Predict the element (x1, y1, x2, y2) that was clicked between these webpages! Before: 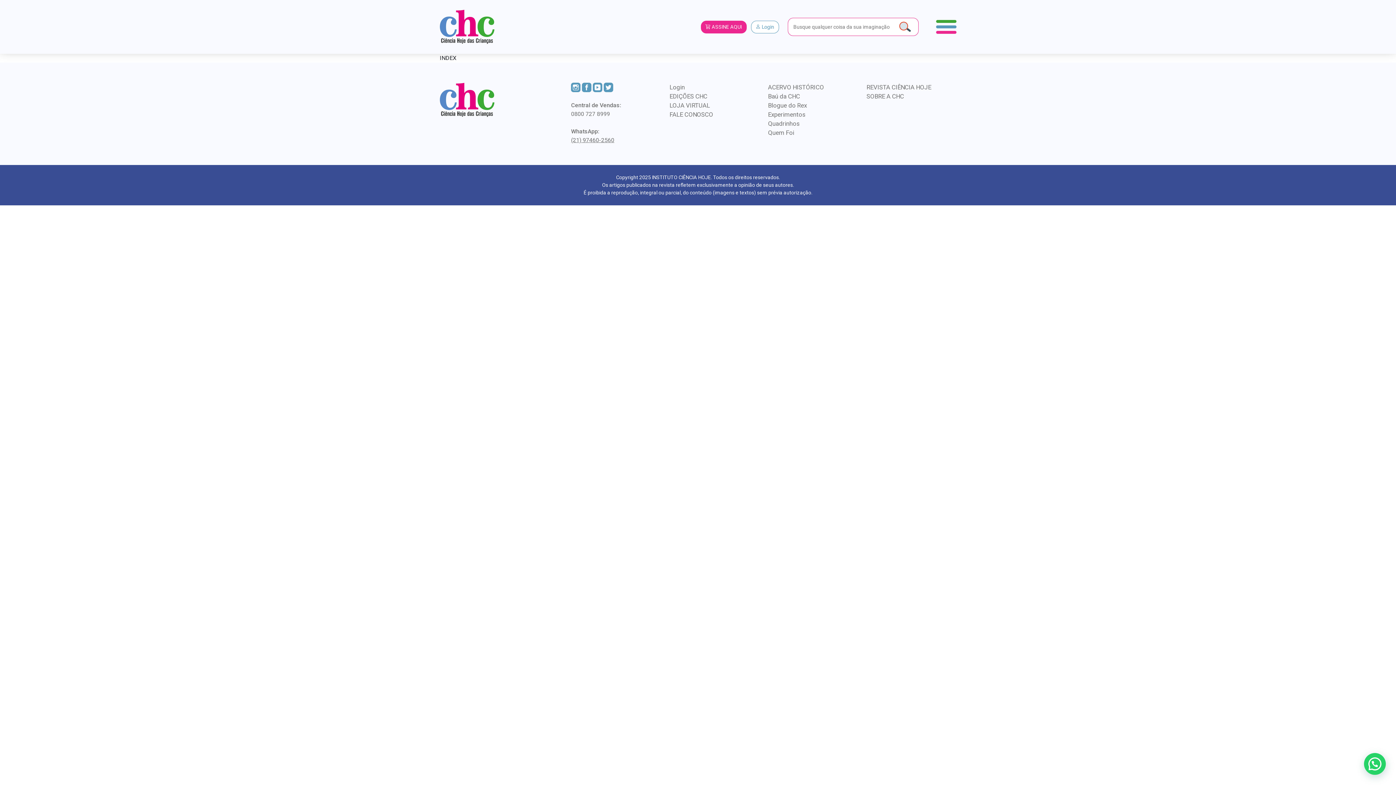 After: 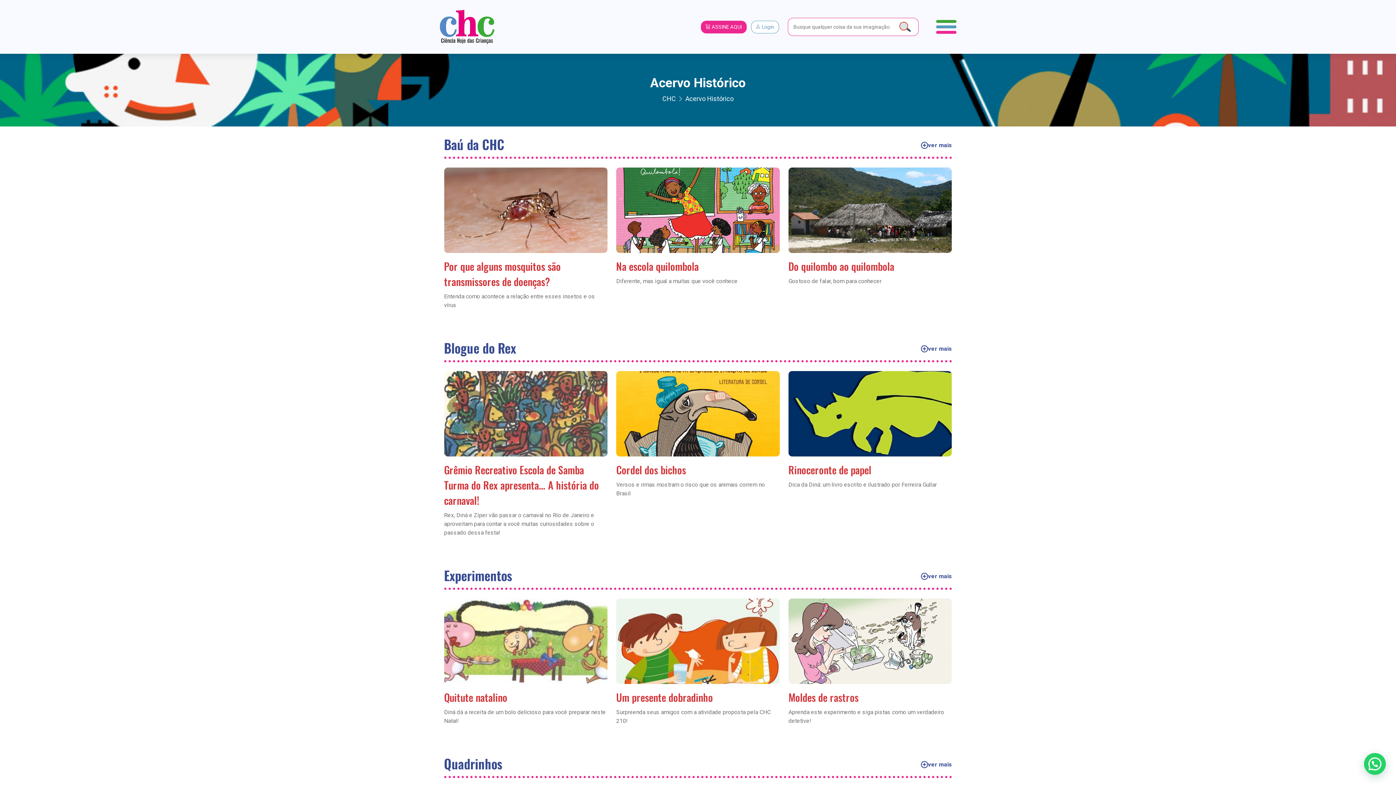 Action: label: ACERVO HISTÓRICO bbox: (768, 83, 824, 90)